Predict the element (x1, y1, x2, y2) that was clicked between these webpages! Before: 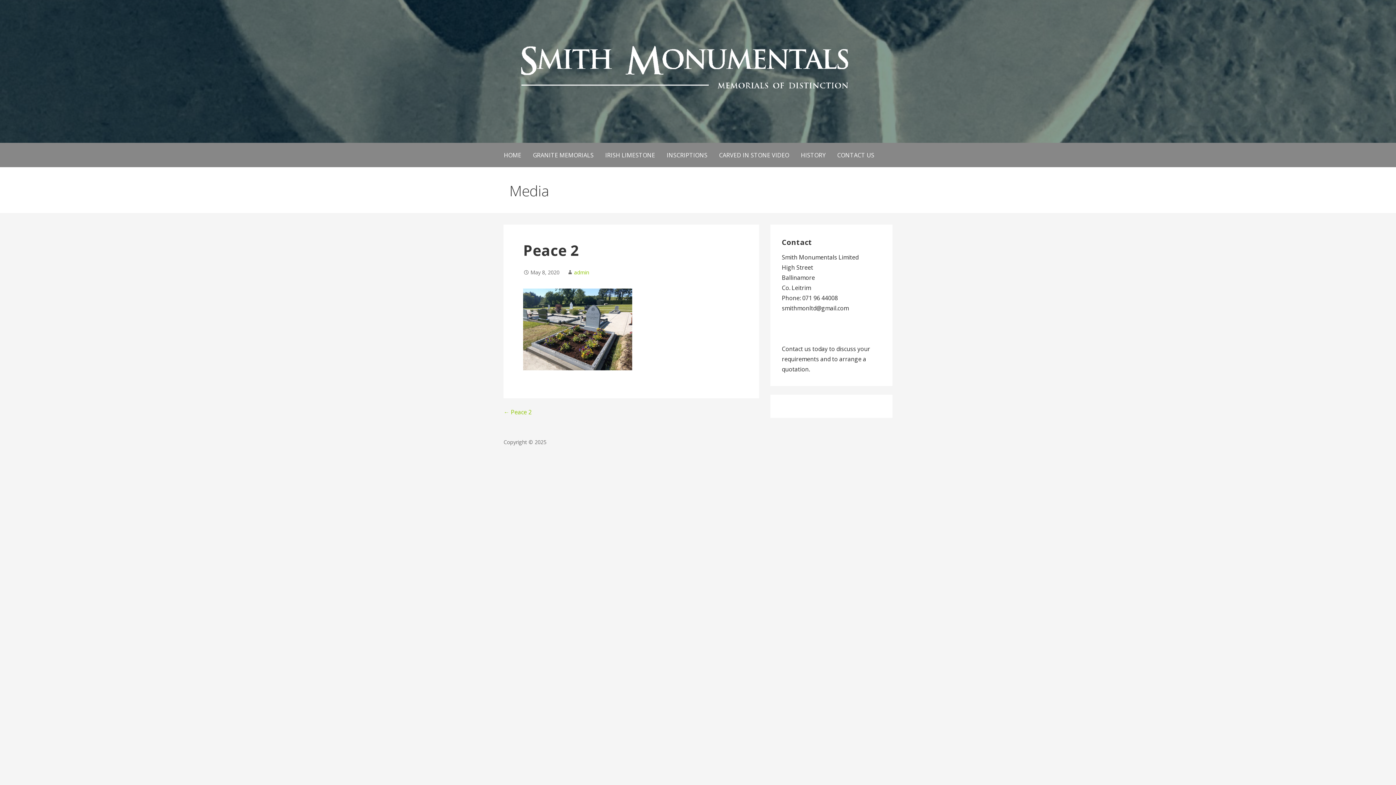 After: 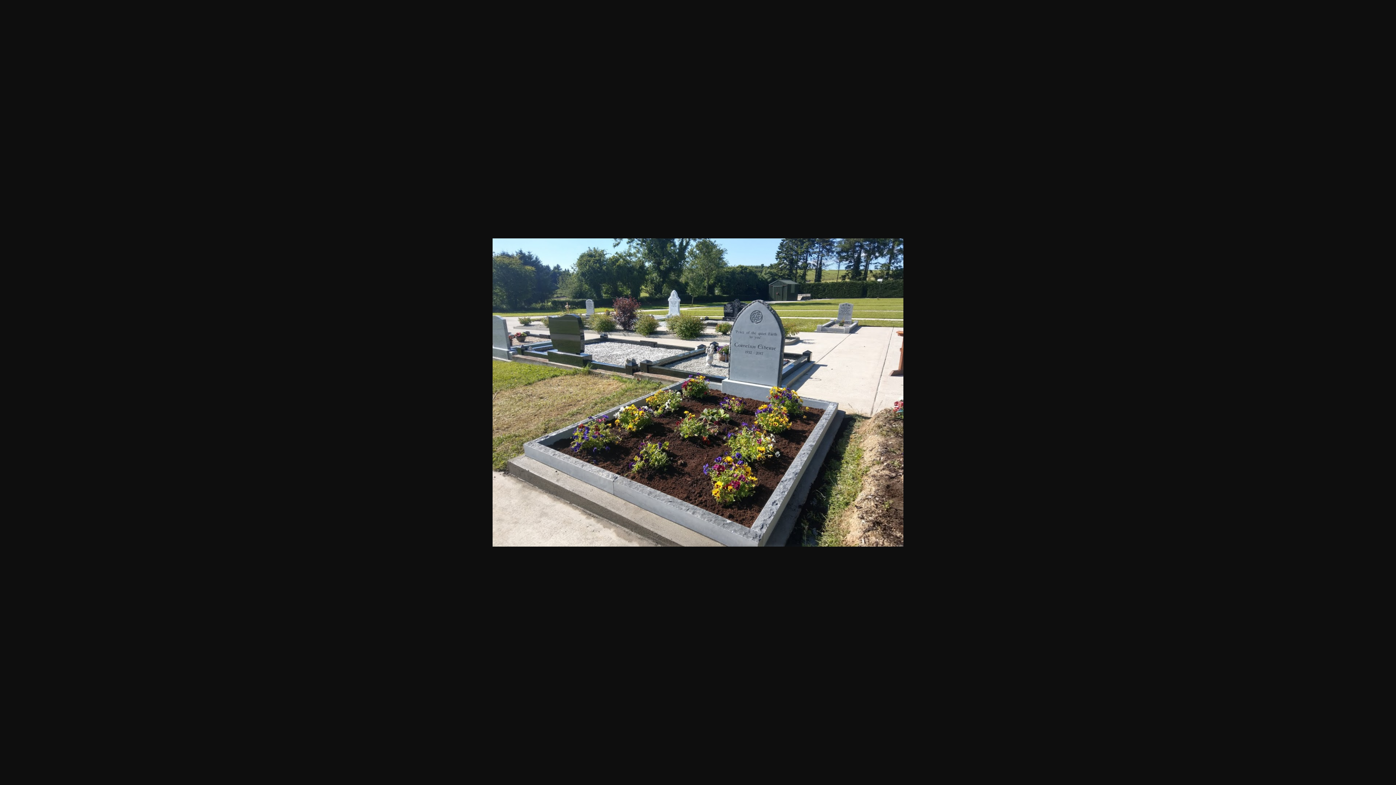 Action: bbox: (523, 364, 632, 372)